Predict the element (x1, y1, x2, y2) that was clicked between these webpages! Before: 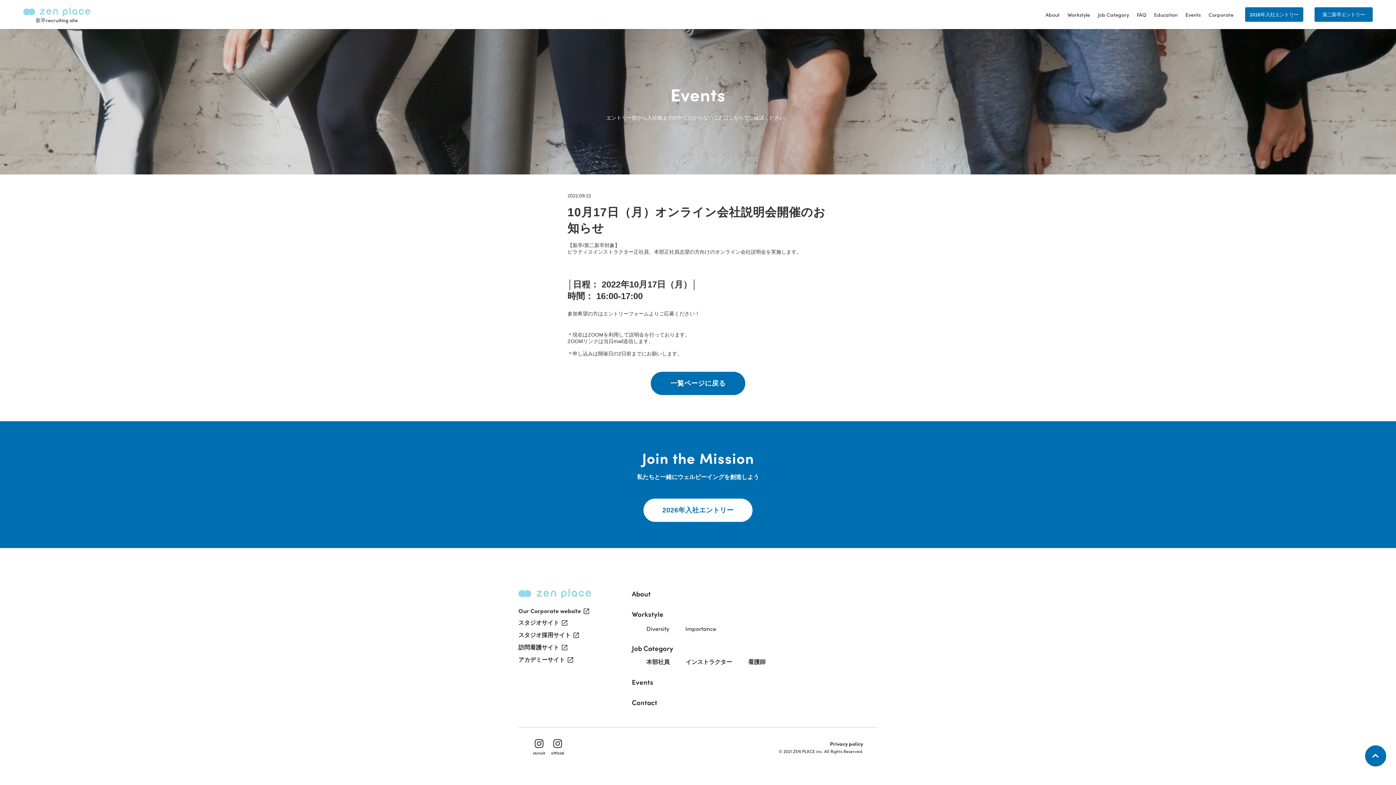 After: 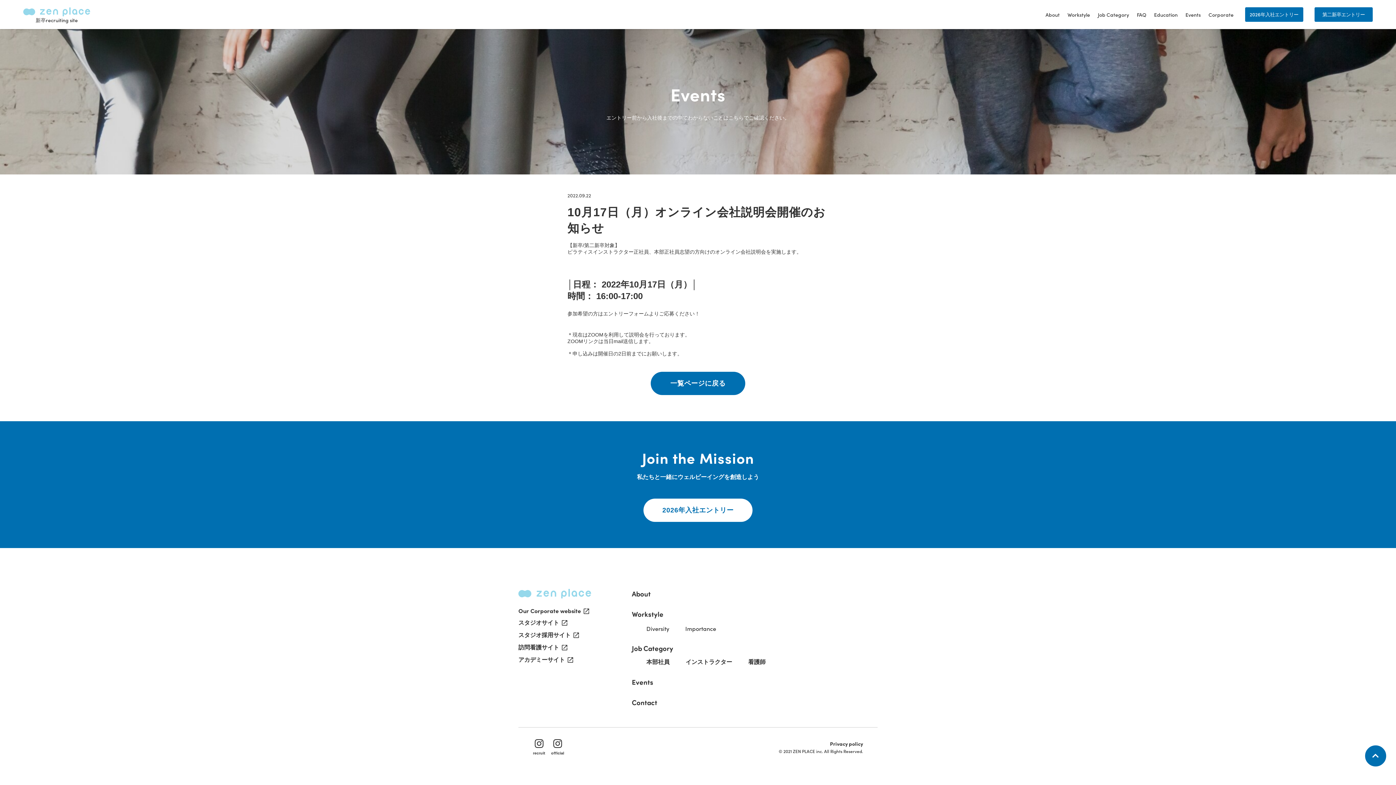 Action: bbox: (1245, 7, 1303, 21) label: 2026年入社エントリー